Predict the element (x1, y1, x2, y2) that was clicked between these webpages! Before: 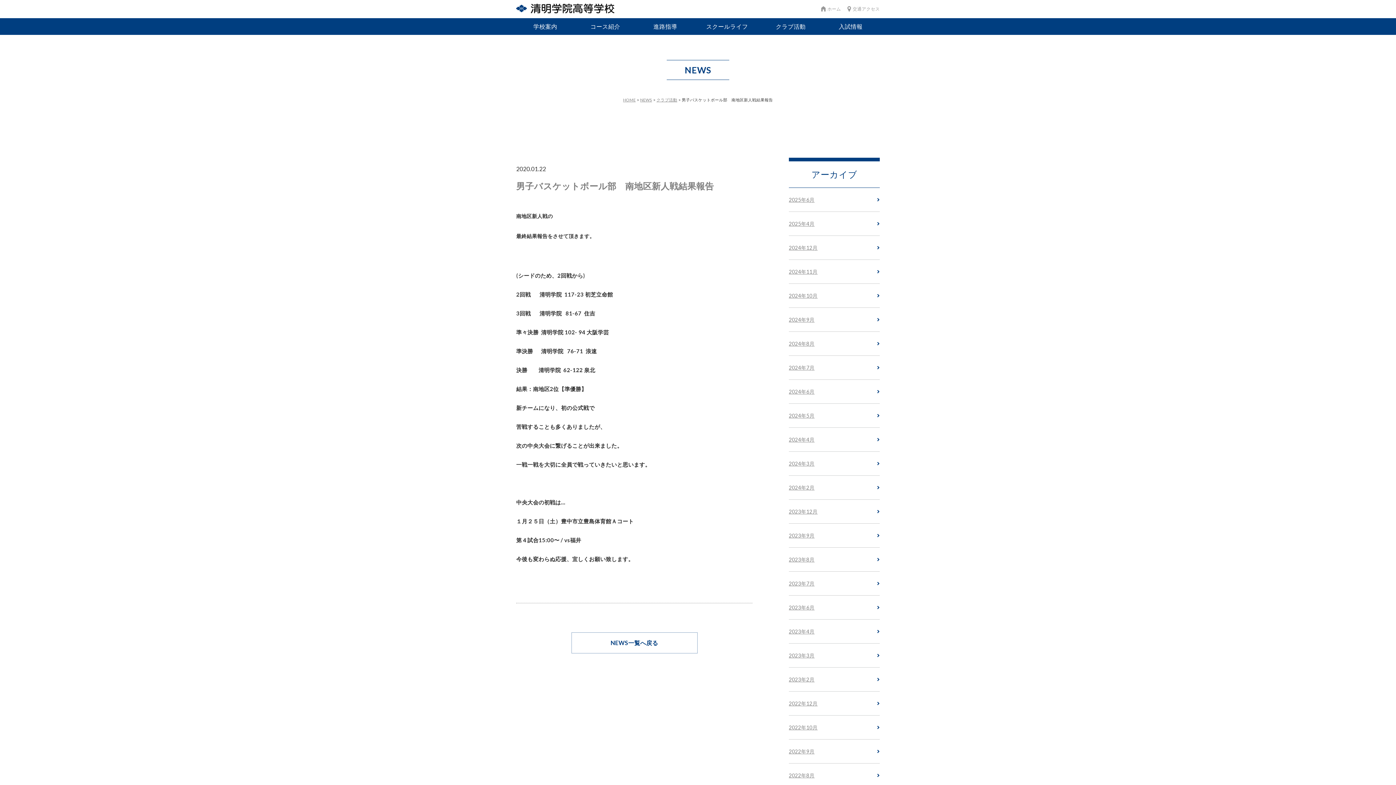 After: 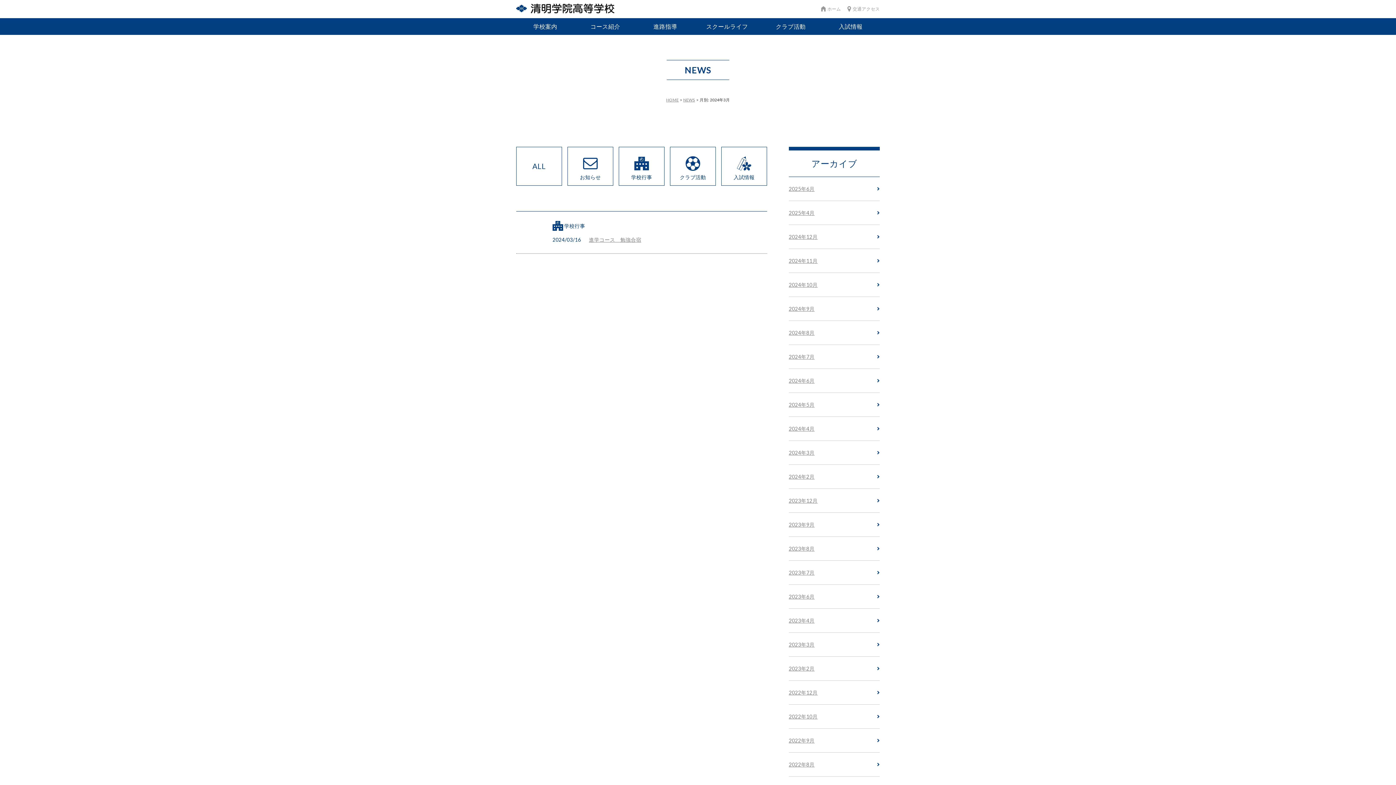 Action: bbox: (789, 452, 880, 476) label: 2024年3月